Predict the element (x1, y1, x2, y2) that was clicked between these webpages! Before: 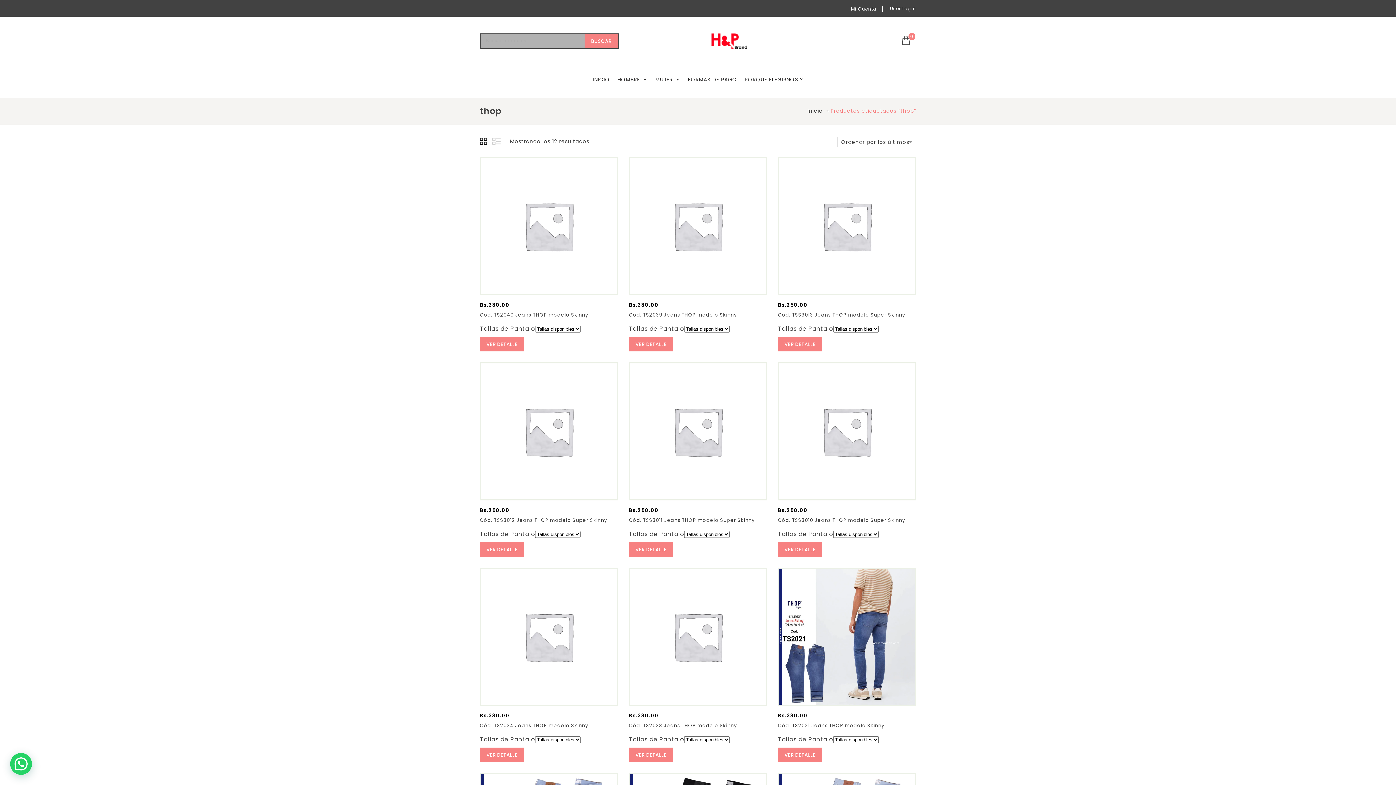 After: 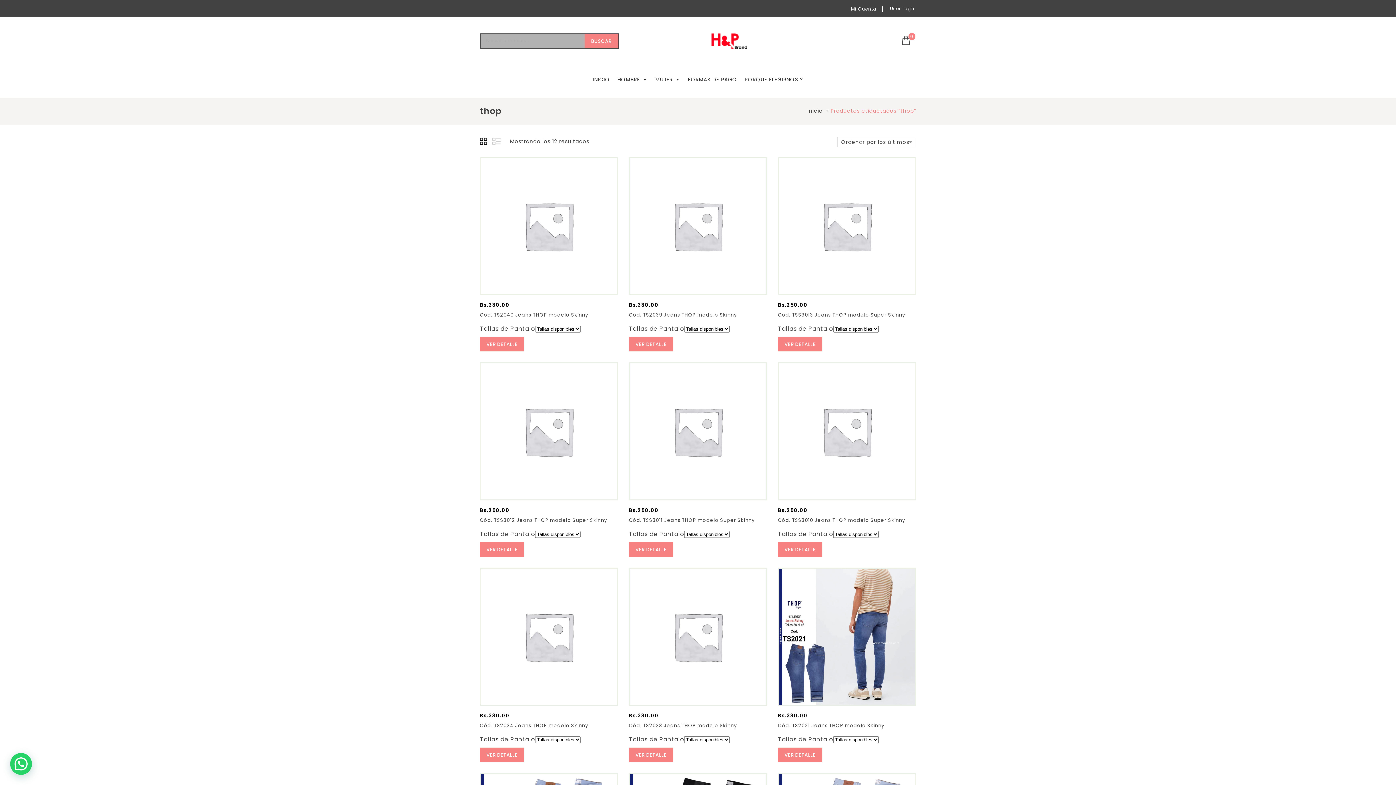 Action: bbox: (480, 137, 489, 147)